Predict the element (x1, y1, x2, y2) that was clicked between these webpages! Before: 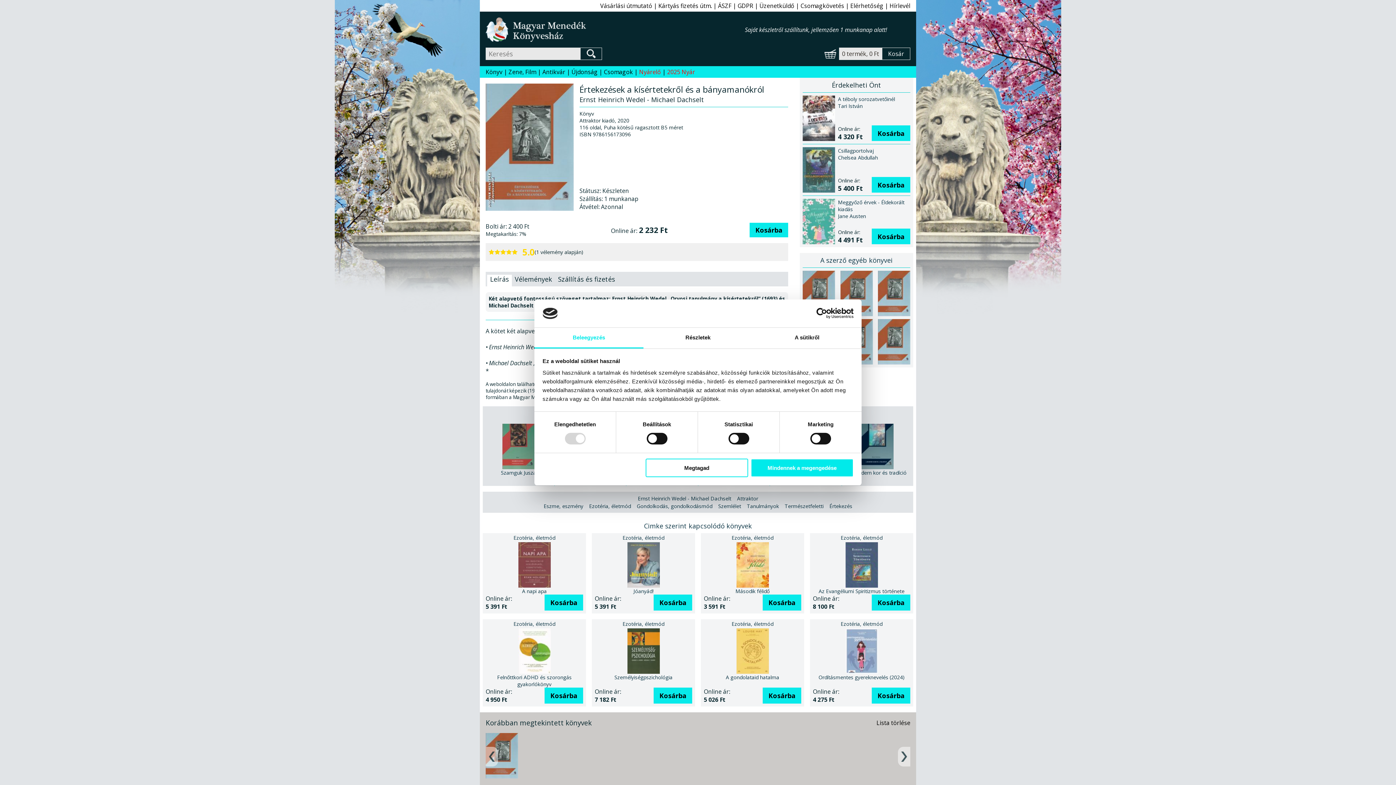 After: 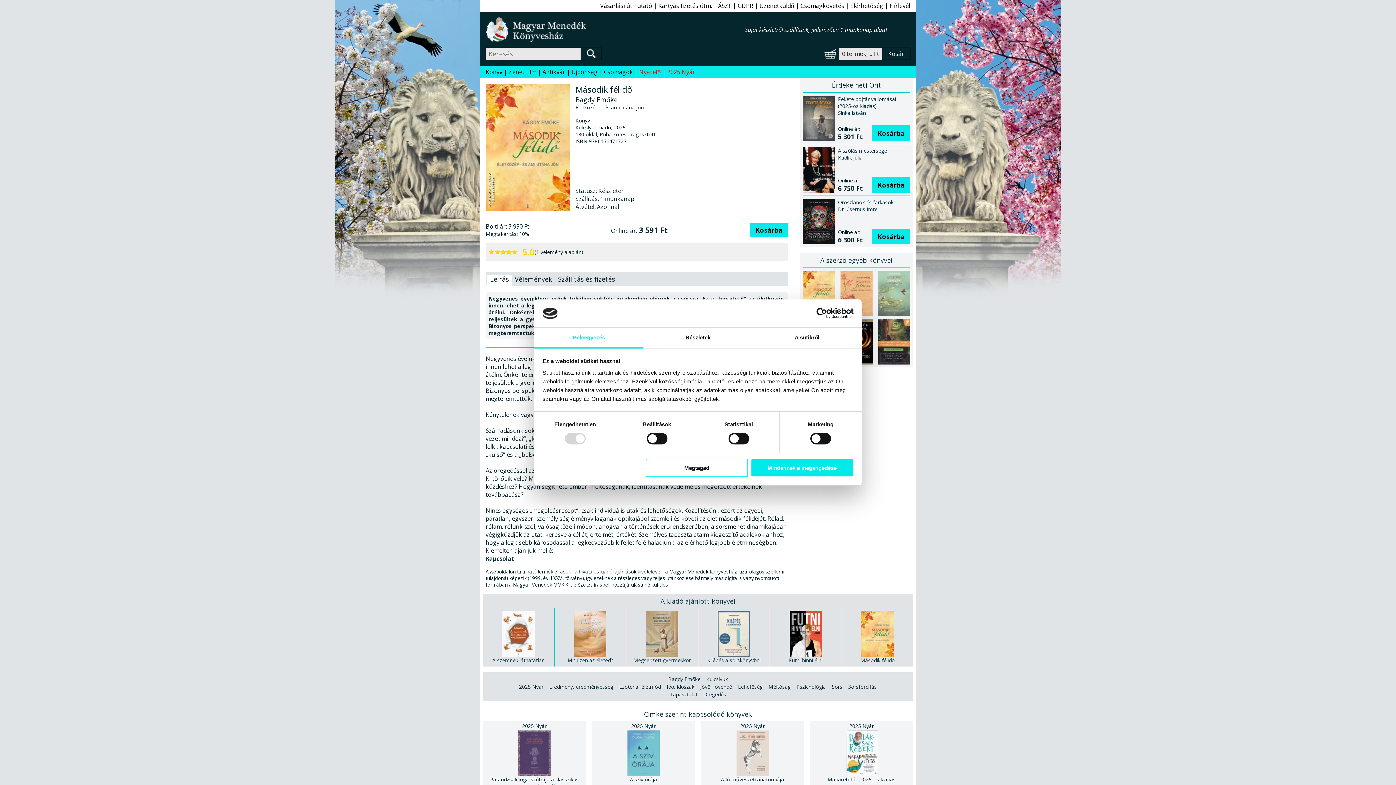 Action: bbox: (731, 533, 773, 594) label: Második félidő